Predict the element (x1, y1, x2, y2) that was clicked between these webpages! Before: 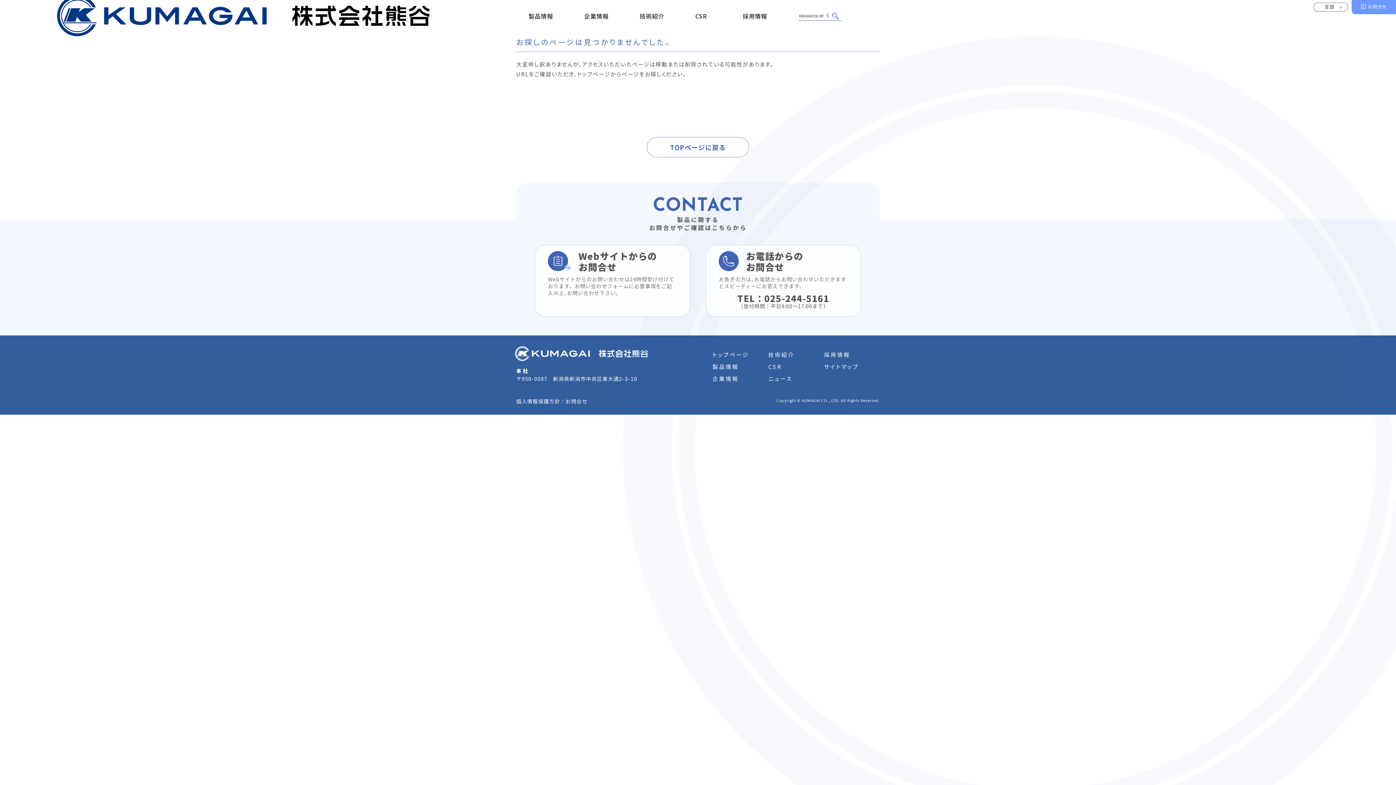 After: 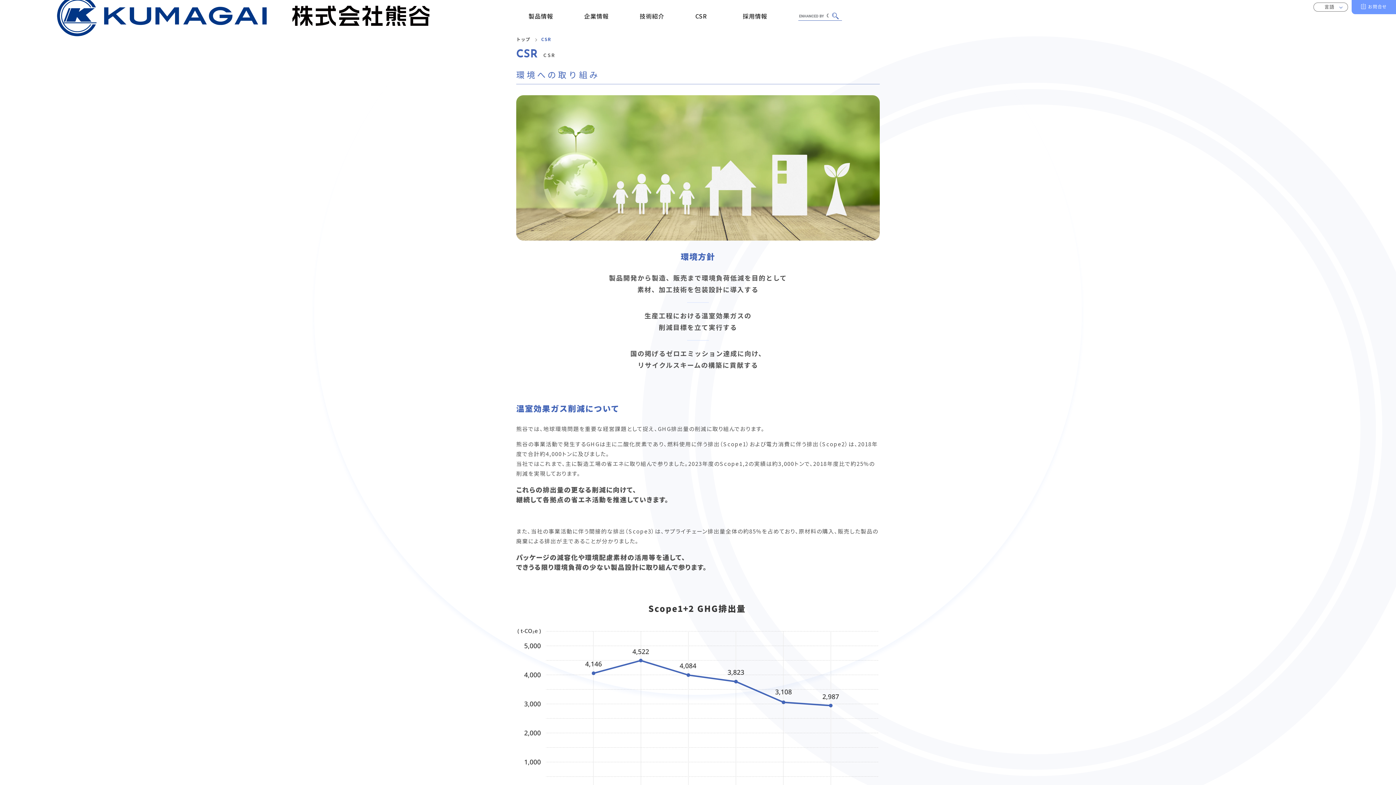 Action: label: CSR bbox: (768, 363, 824, 369)